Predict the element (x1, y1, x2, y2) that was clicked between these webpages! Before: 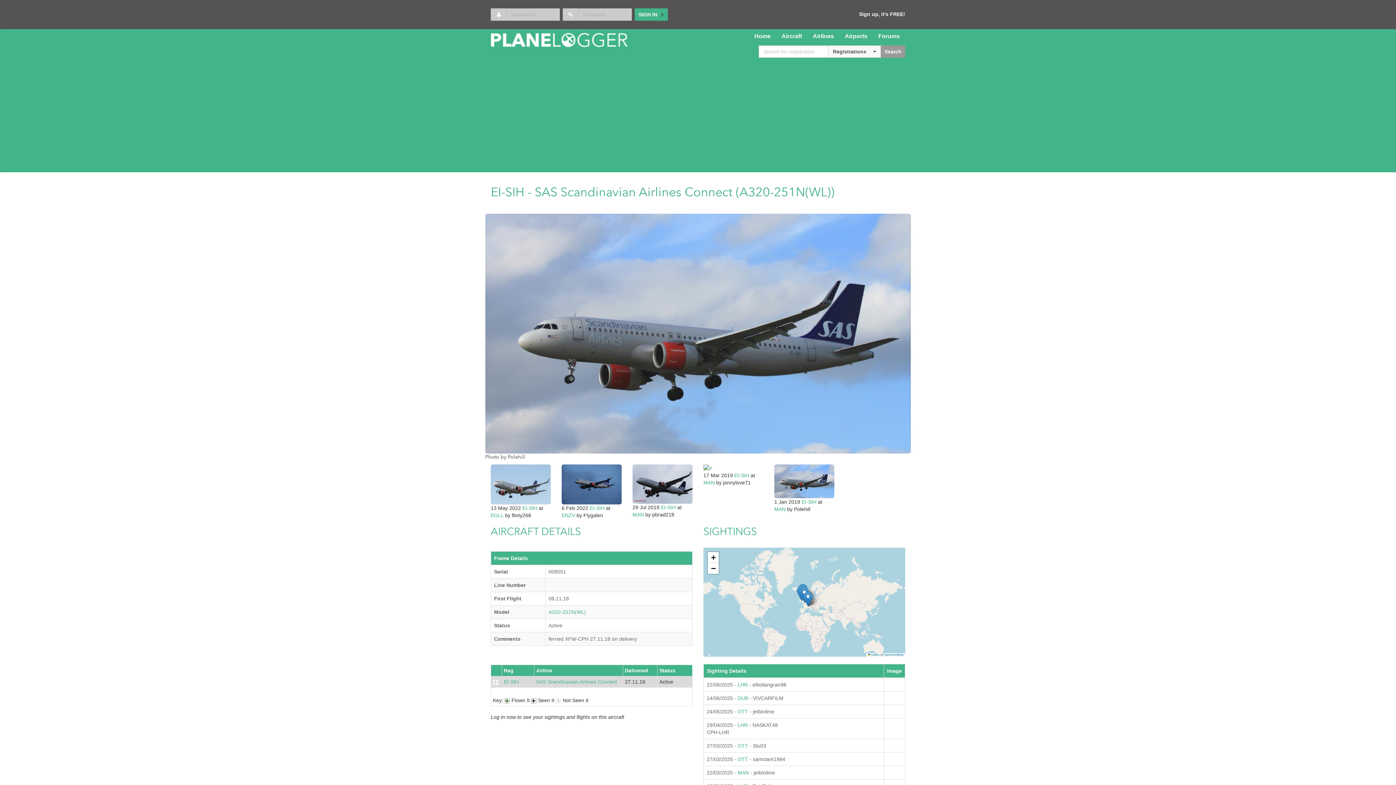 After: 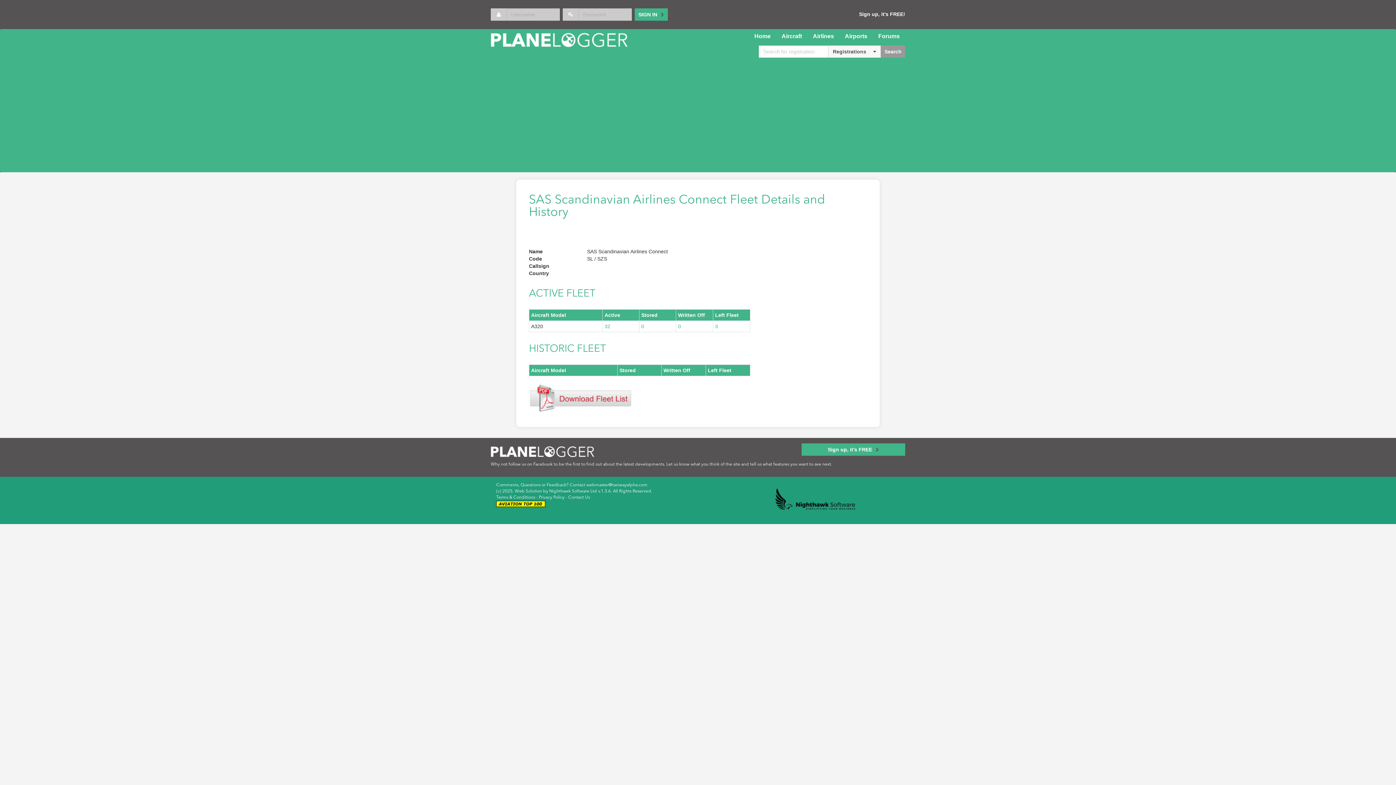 Action: label: SAS Scandinavian Airlines Connect bbox: (536, 679, 617, 685)